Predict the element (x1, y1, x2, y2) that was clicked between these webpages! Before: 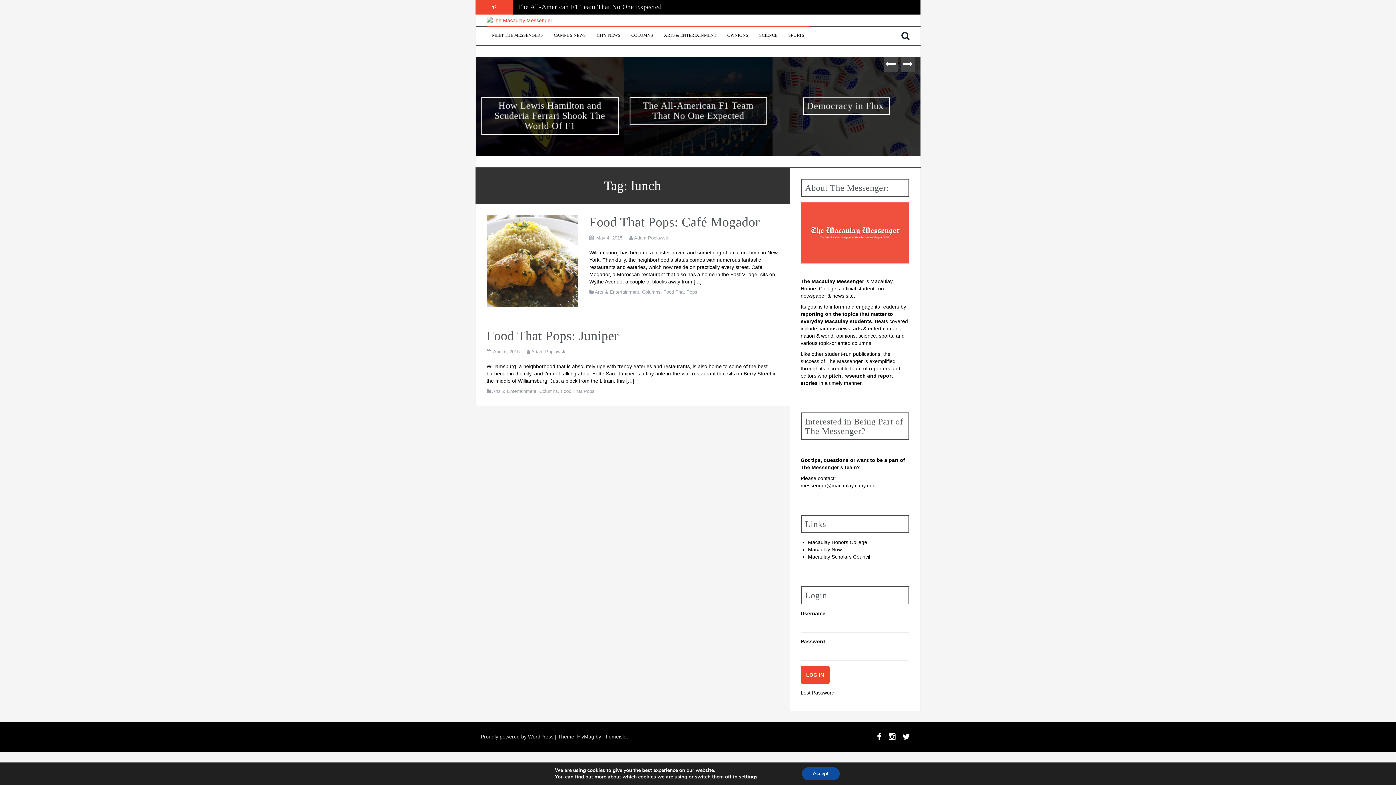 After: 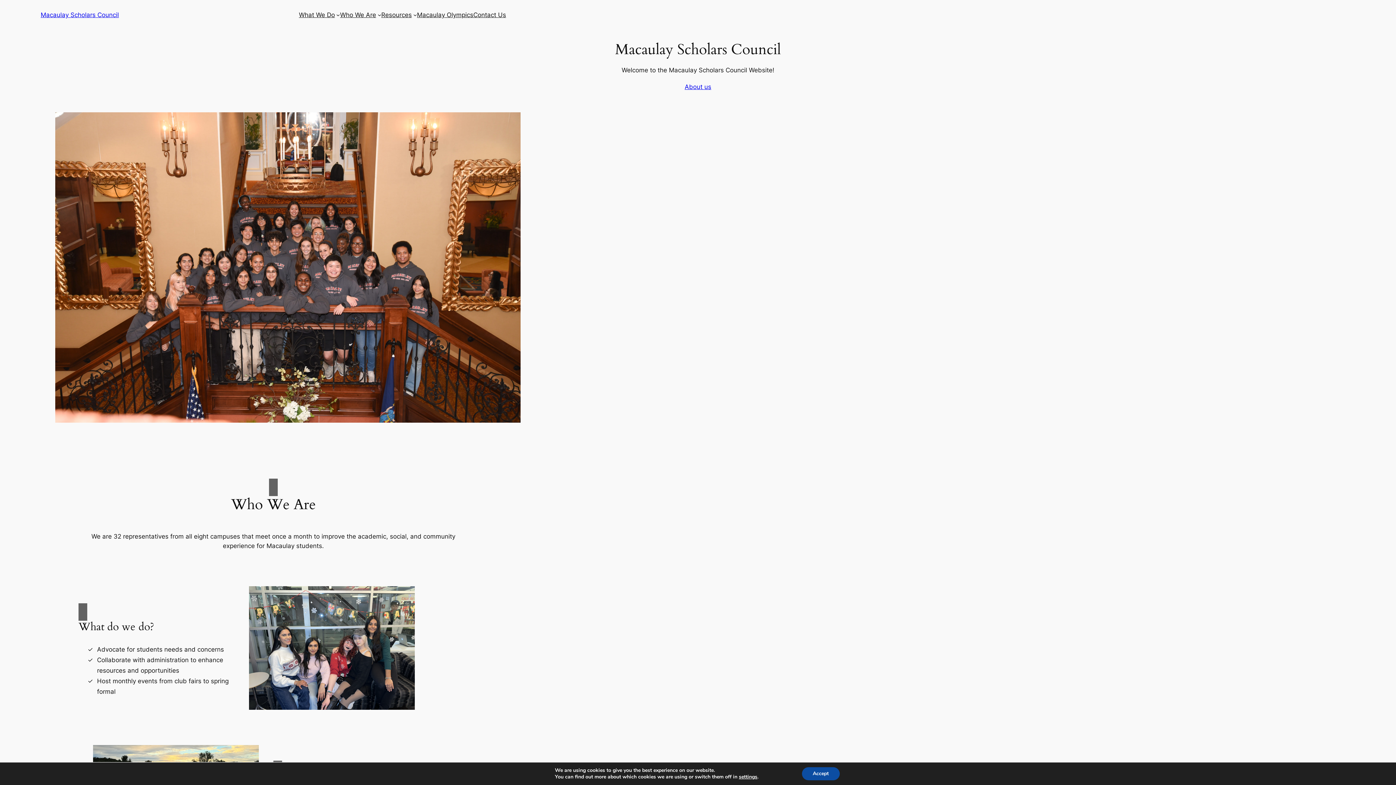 Action: bbox: (808, 554, 870, 560) label: Macaulay Scholars Council